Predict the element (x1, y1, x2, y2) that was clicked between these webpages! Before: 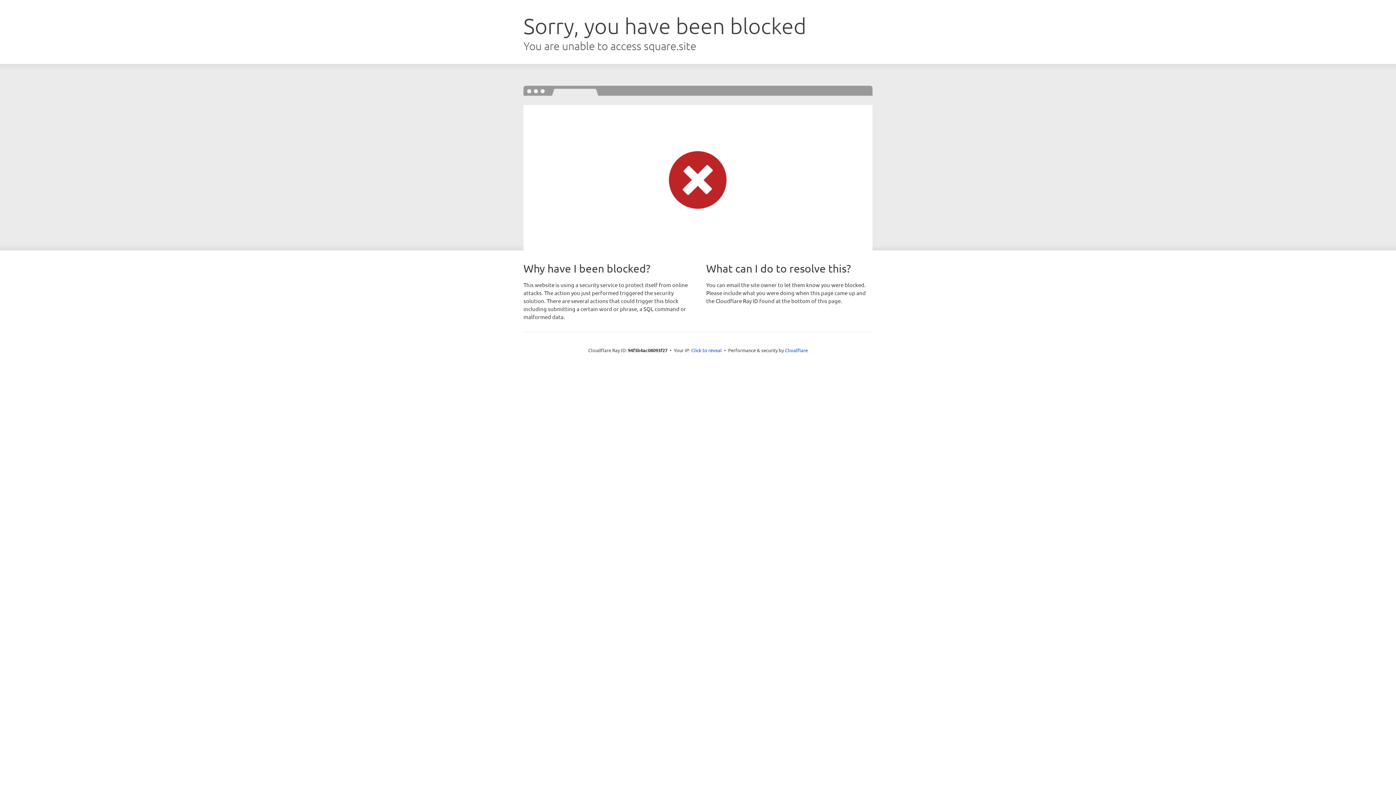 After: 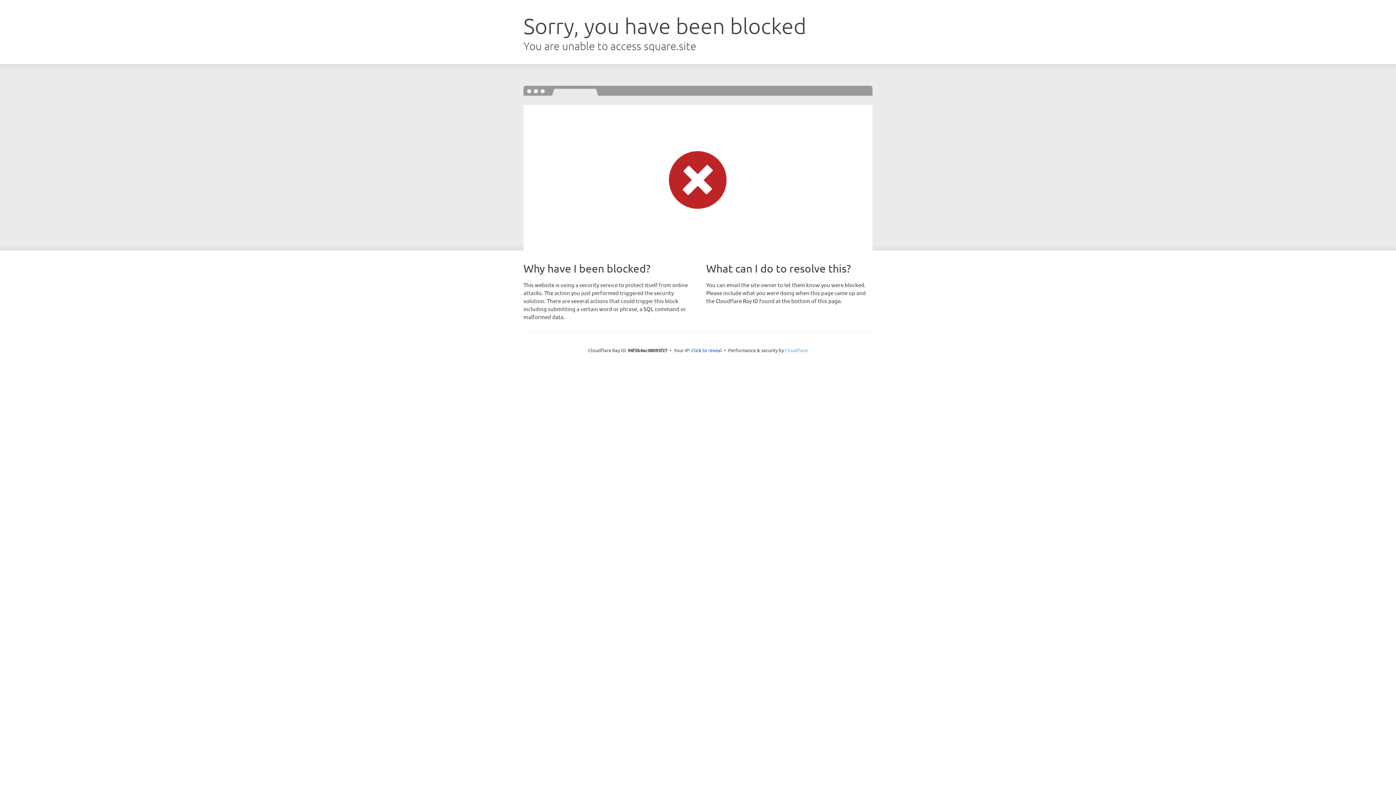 Action: bbox: (785, 347, 808, 353) label: Cloudflare